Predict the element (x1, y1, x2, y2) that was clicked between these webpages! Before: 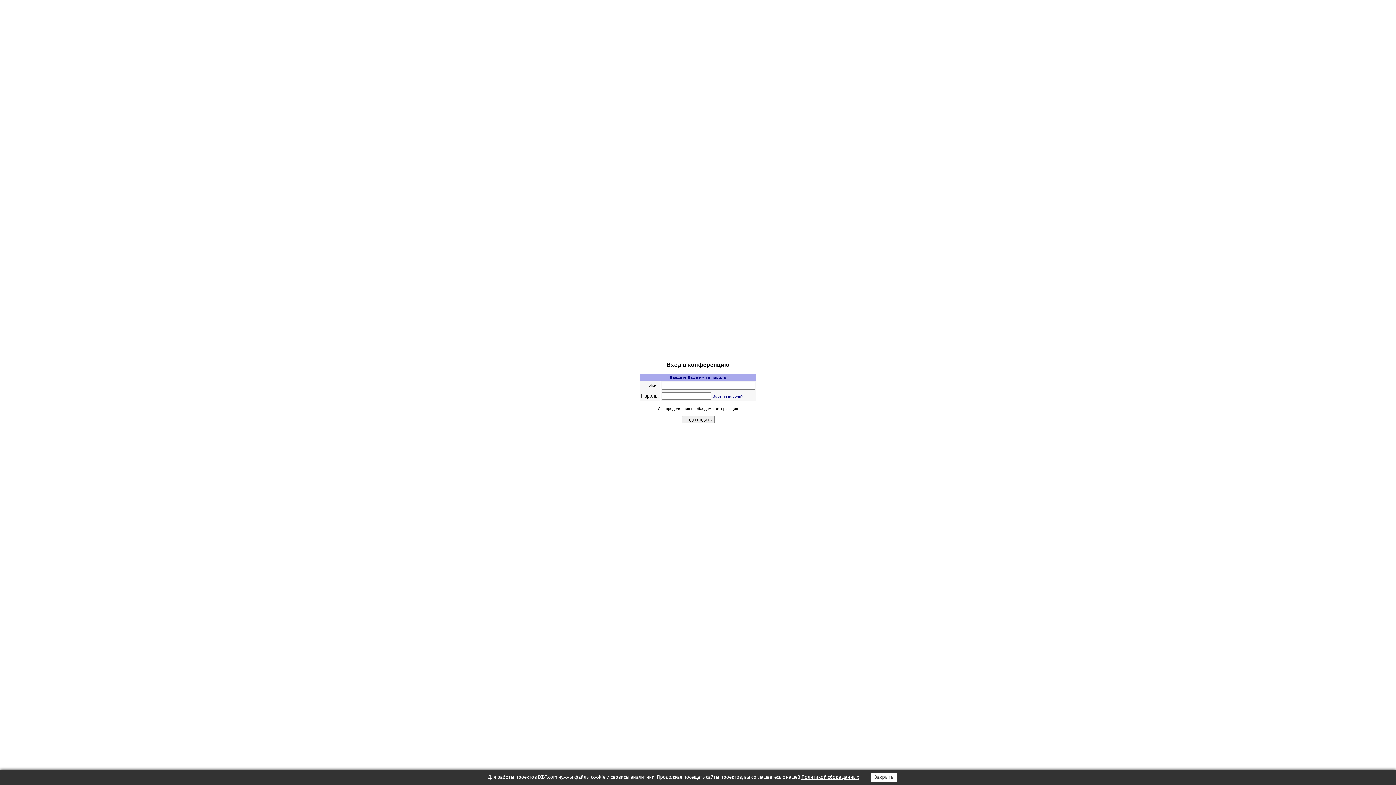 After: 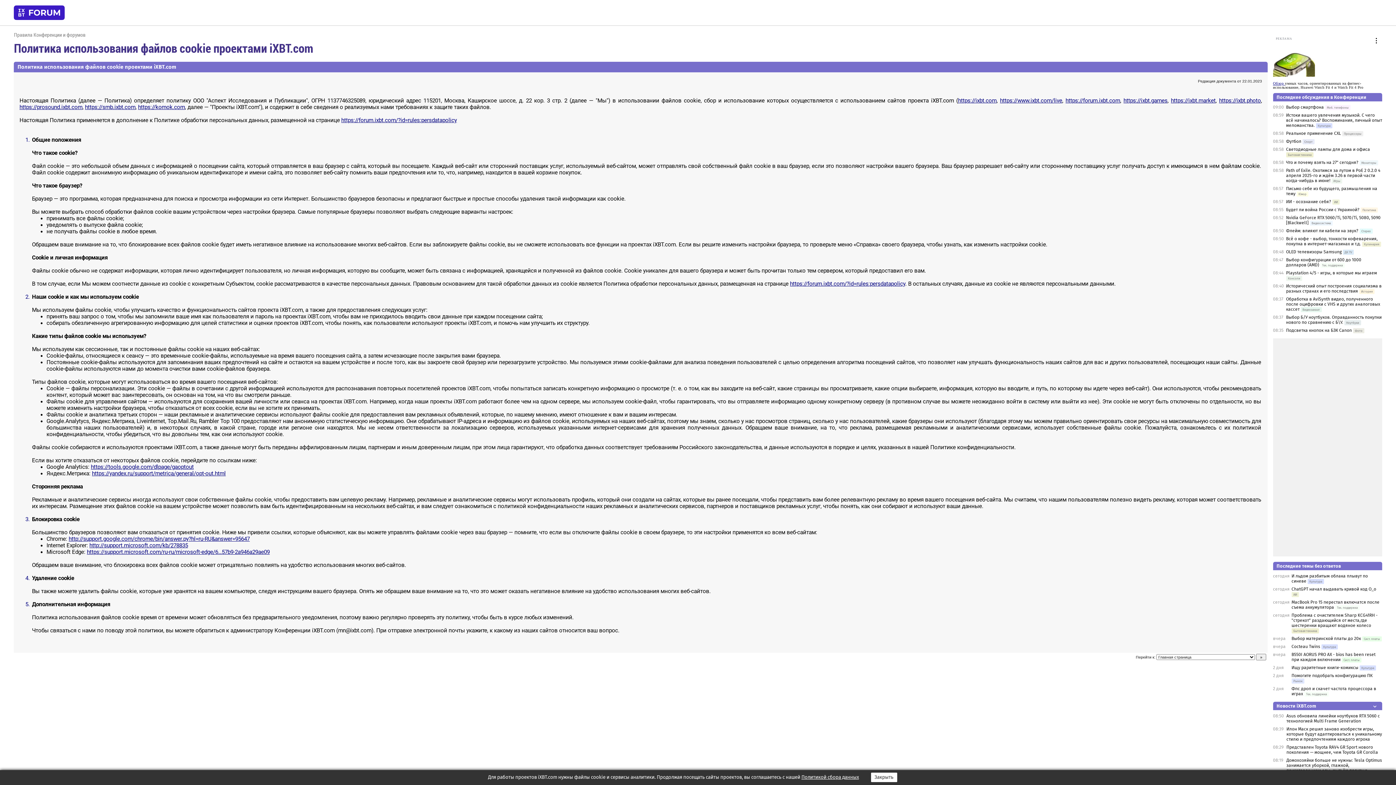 Action: bbox: (801, 774, 859, 780) label: Политикой сбора данных